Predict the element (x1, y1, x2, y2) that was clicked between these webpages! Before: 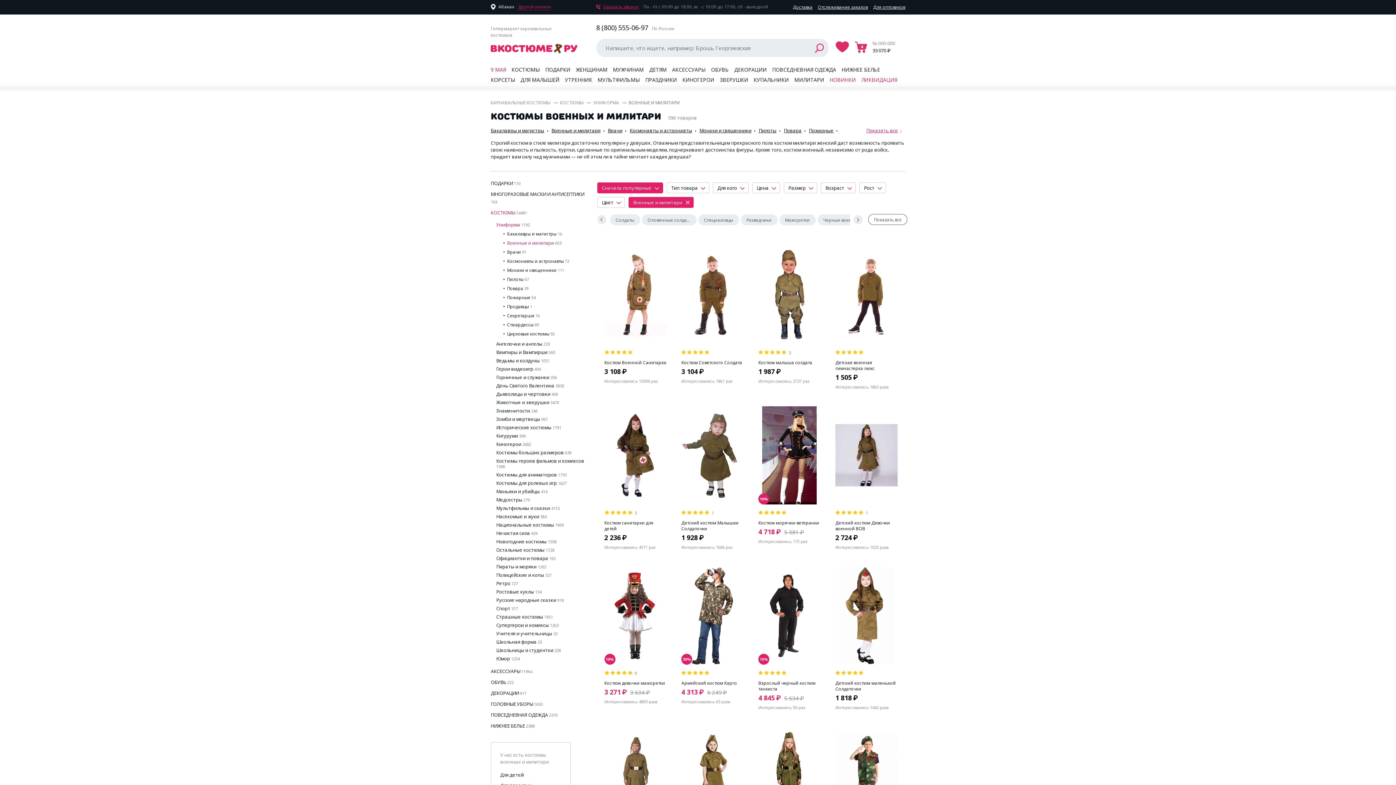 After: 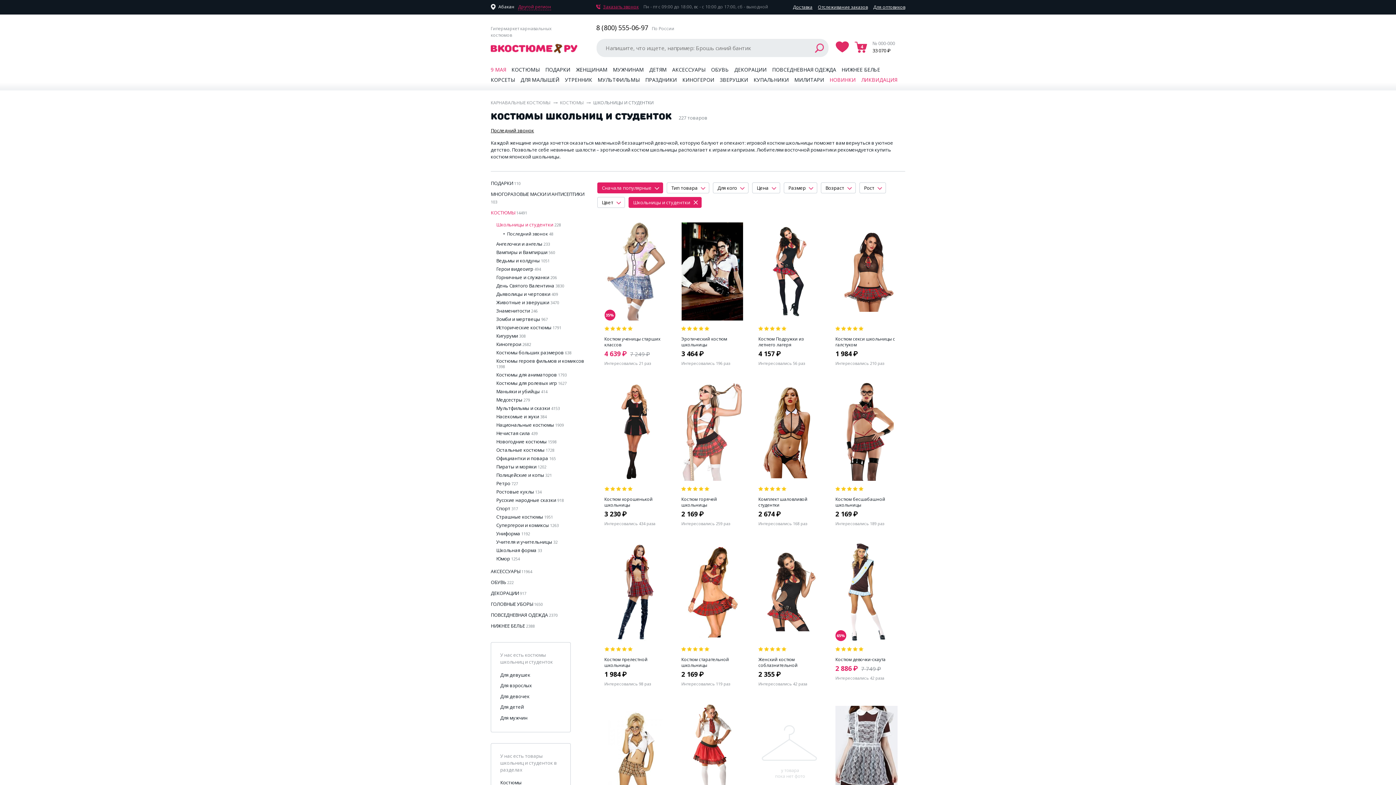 Action: bbox: (496, 647, 554, 653) label: Школьницы и студентки 